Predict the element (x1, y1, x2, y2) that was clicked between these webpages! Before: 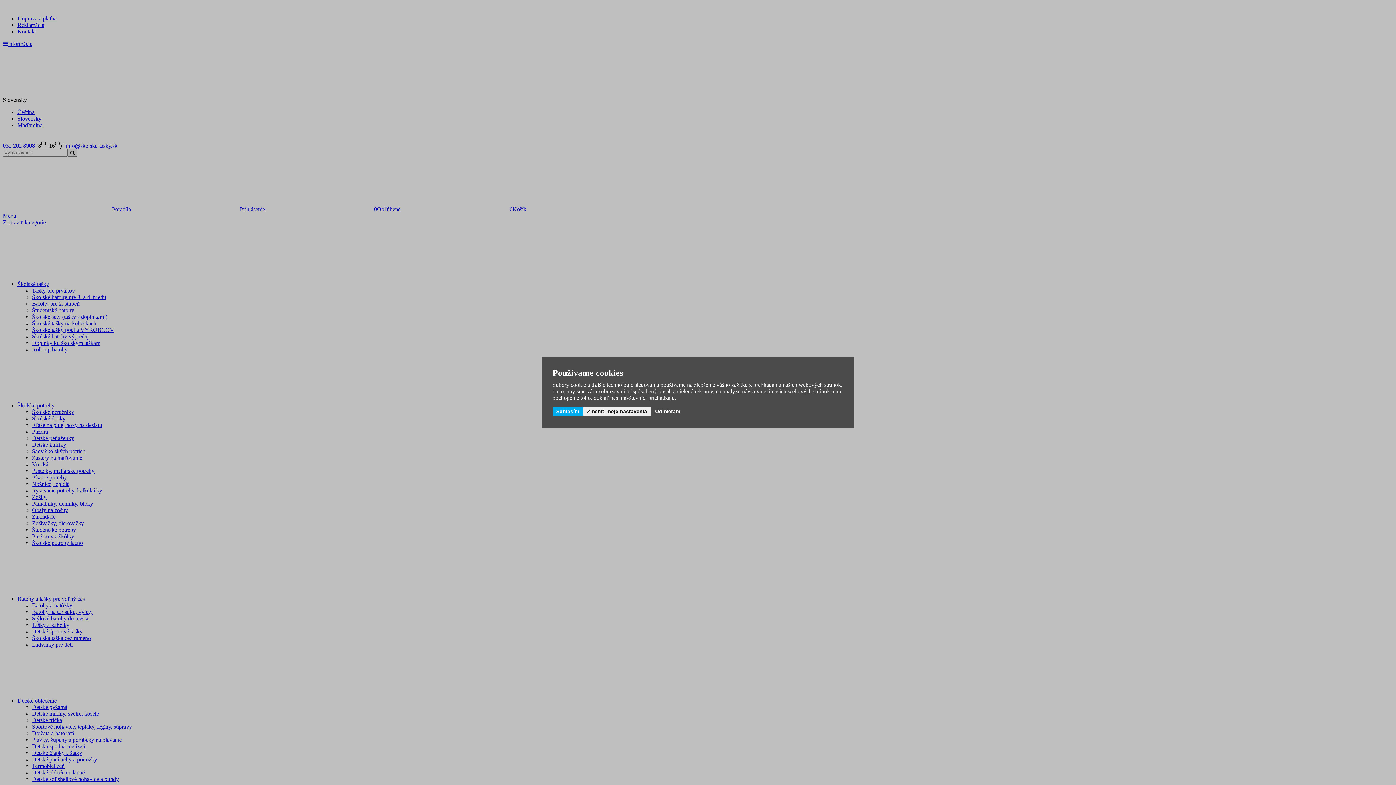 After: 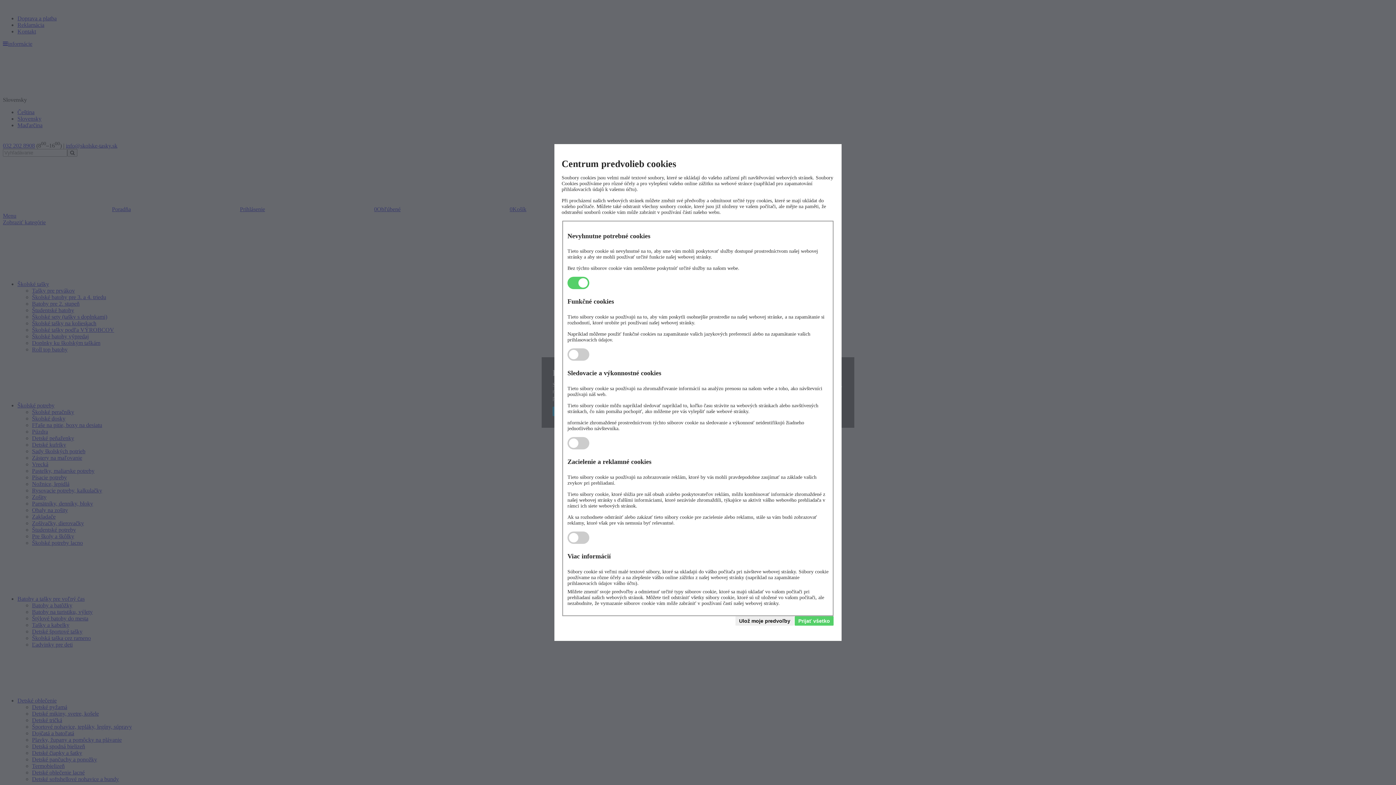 Action: label: Zmeniť moje nastavenia bbox: (583, 406, 650, 416)